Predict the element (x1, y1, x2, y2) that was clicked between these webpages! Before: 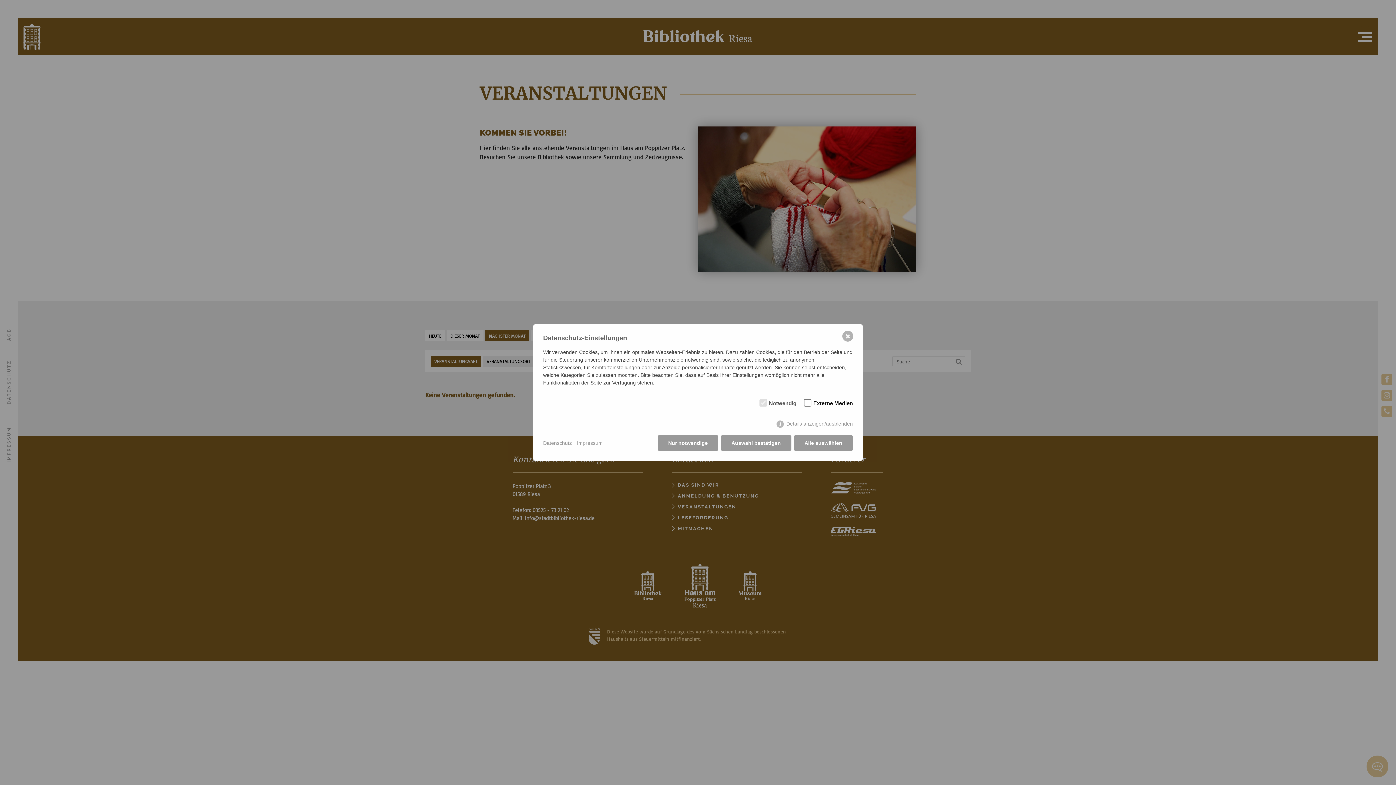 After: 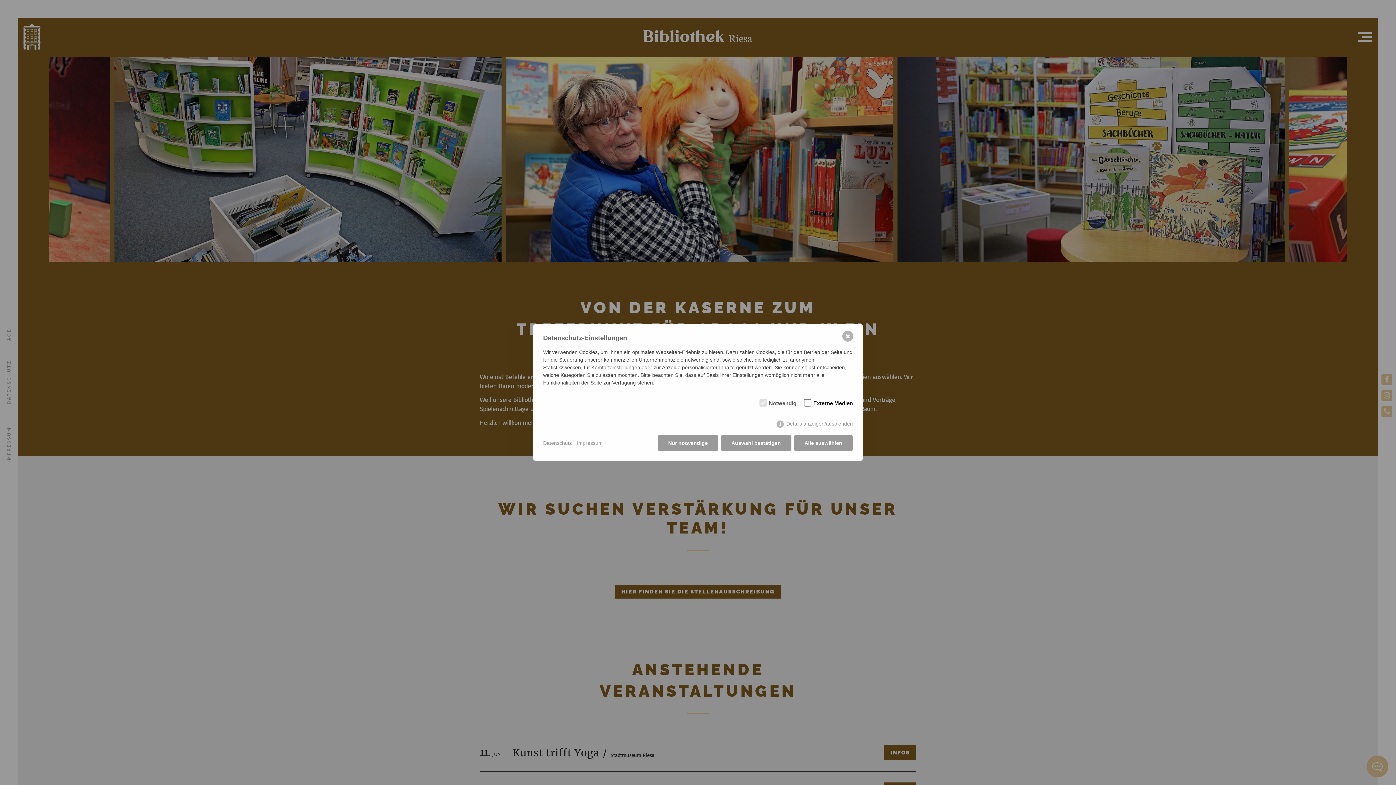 Action: bbox: (775, 420, 853, 427) label: Details anzeigen/ausblenden